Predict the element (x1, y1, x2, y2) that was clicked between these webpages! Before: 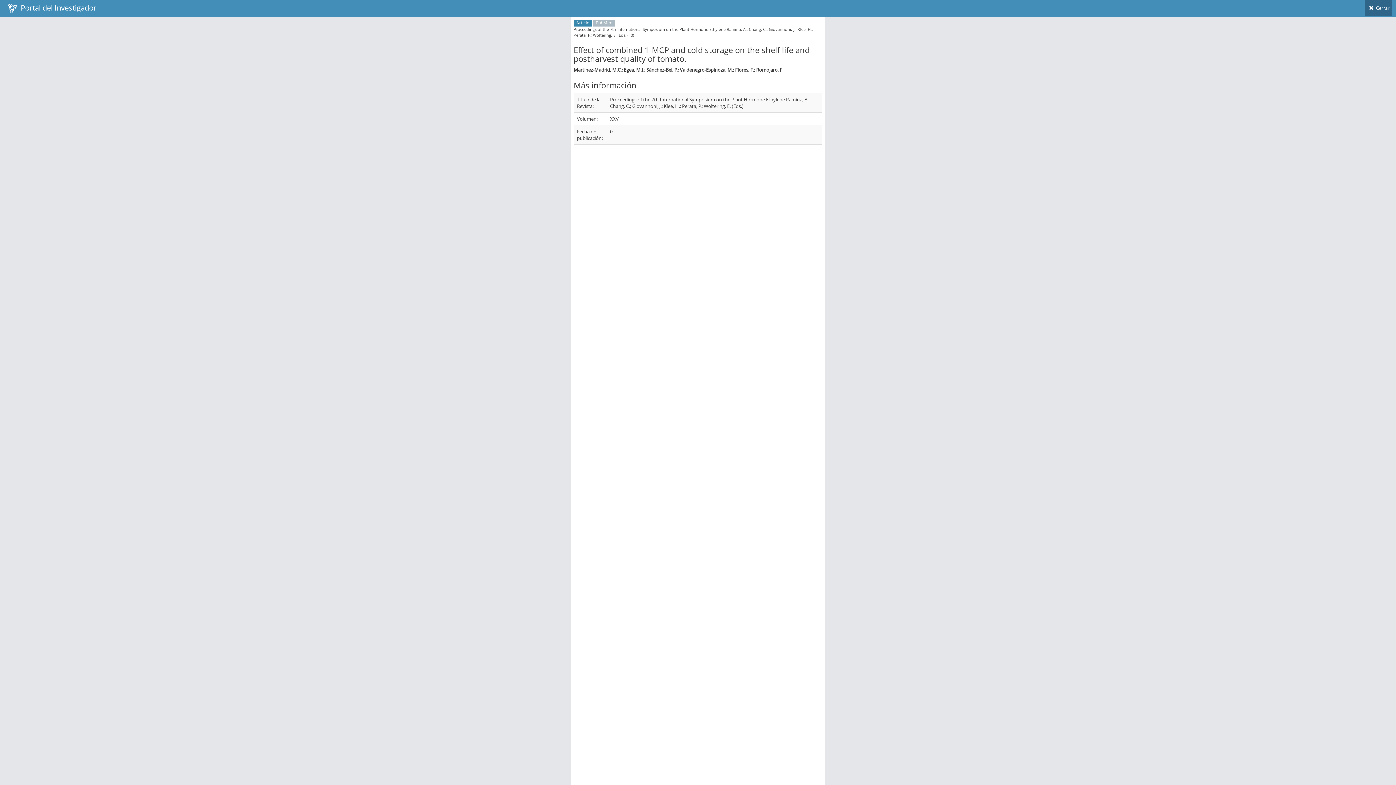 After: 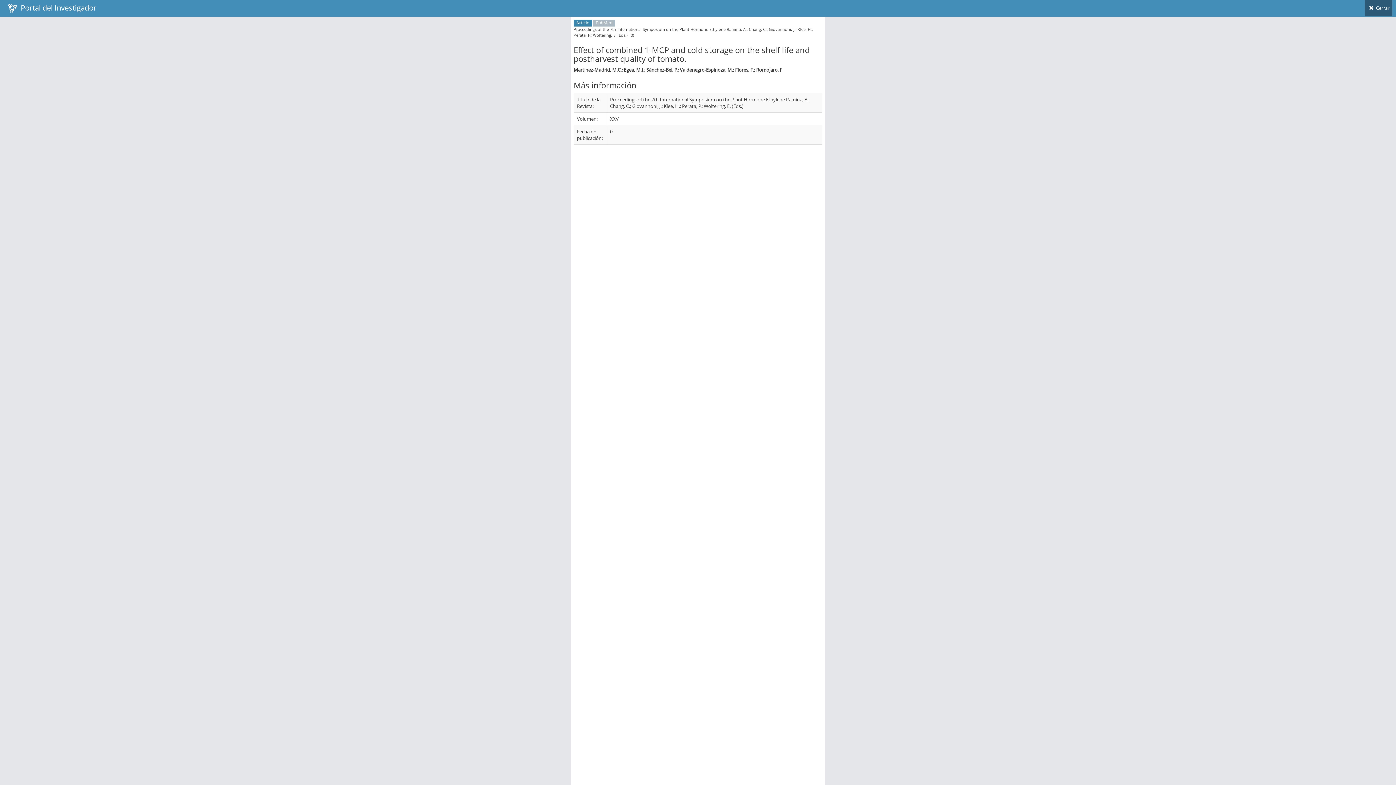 Action: label:  Cerrar bbox: (1365, 0, 1392, 16)